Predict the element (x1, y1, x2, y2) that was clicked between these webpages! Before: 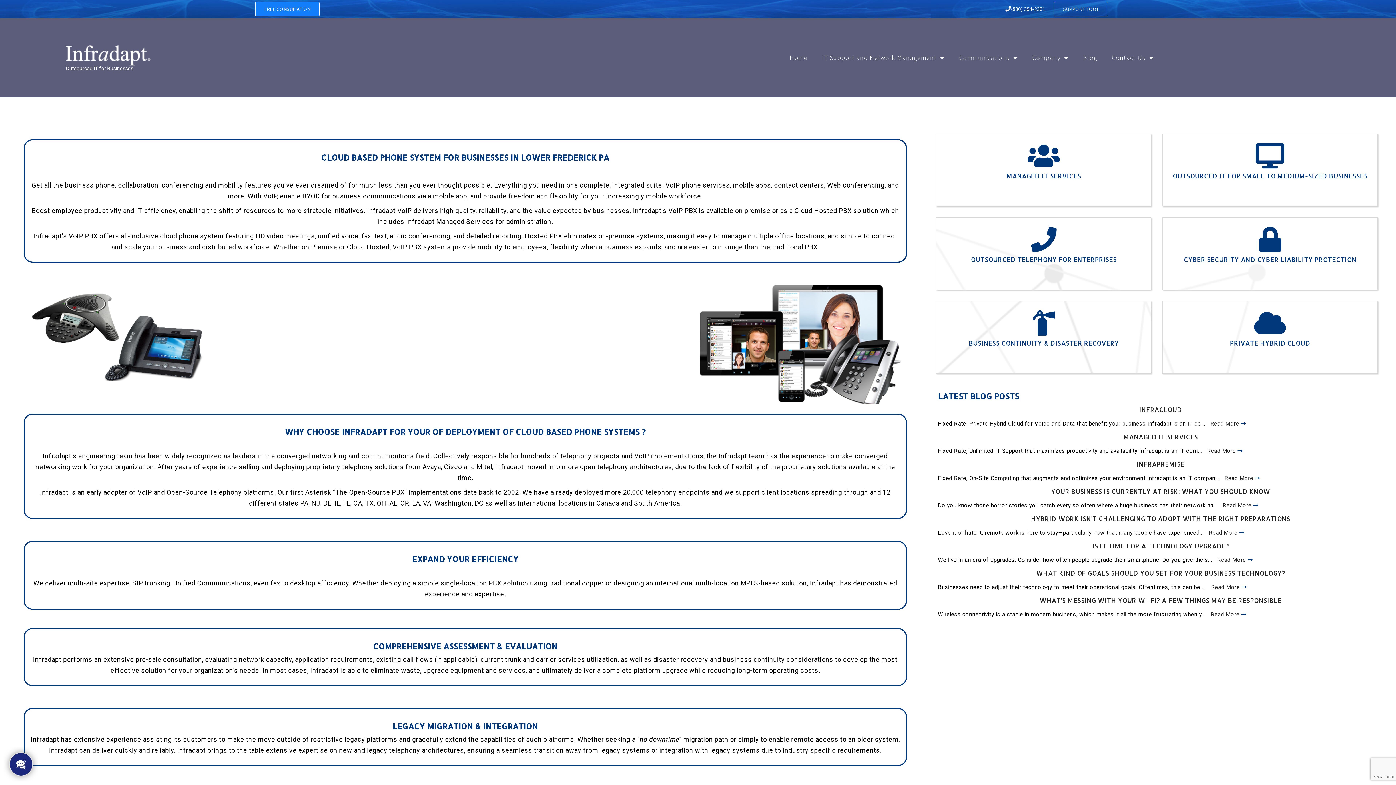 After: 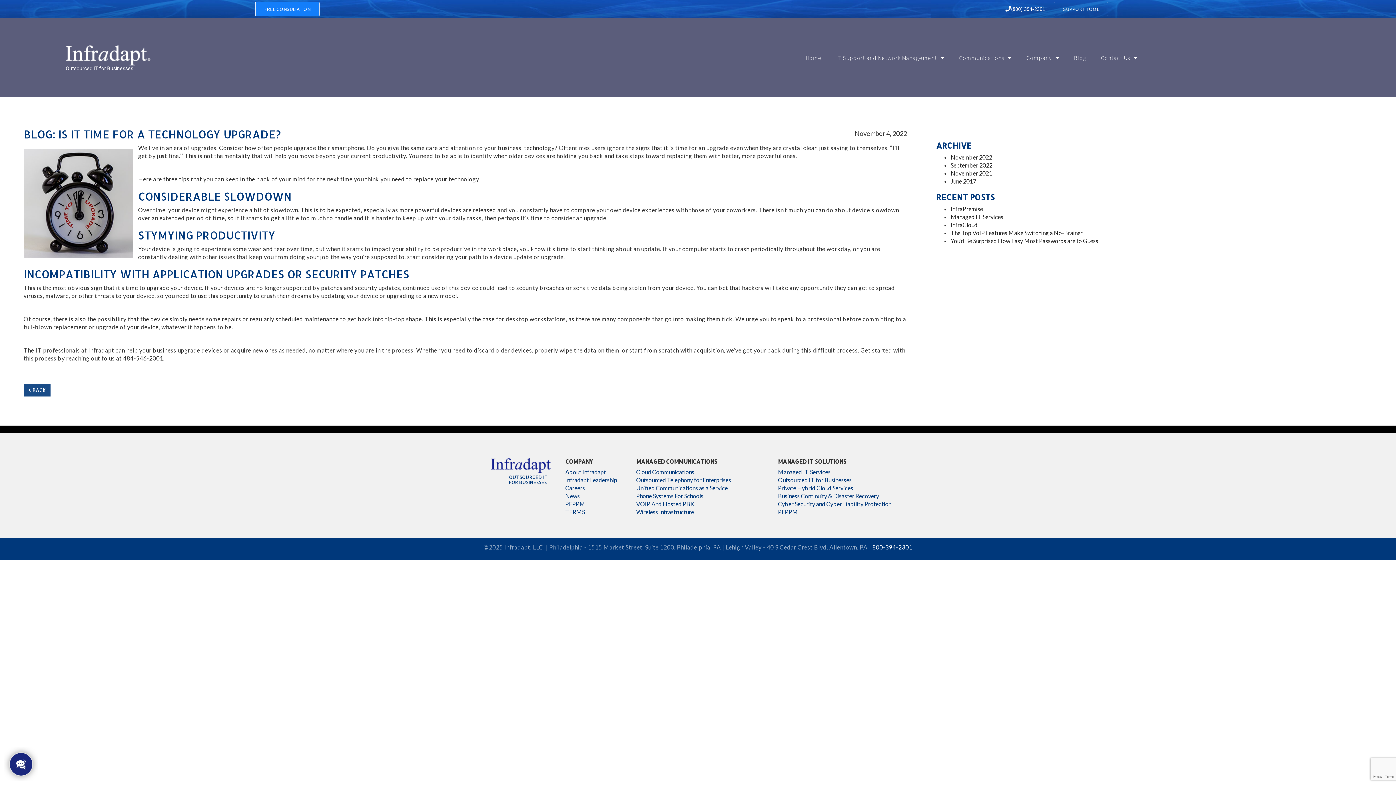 Action: label: IS IT TIME FOR A TECHNOLOGY UPGRADE? bbox: (1092, 541, 1229, 550)